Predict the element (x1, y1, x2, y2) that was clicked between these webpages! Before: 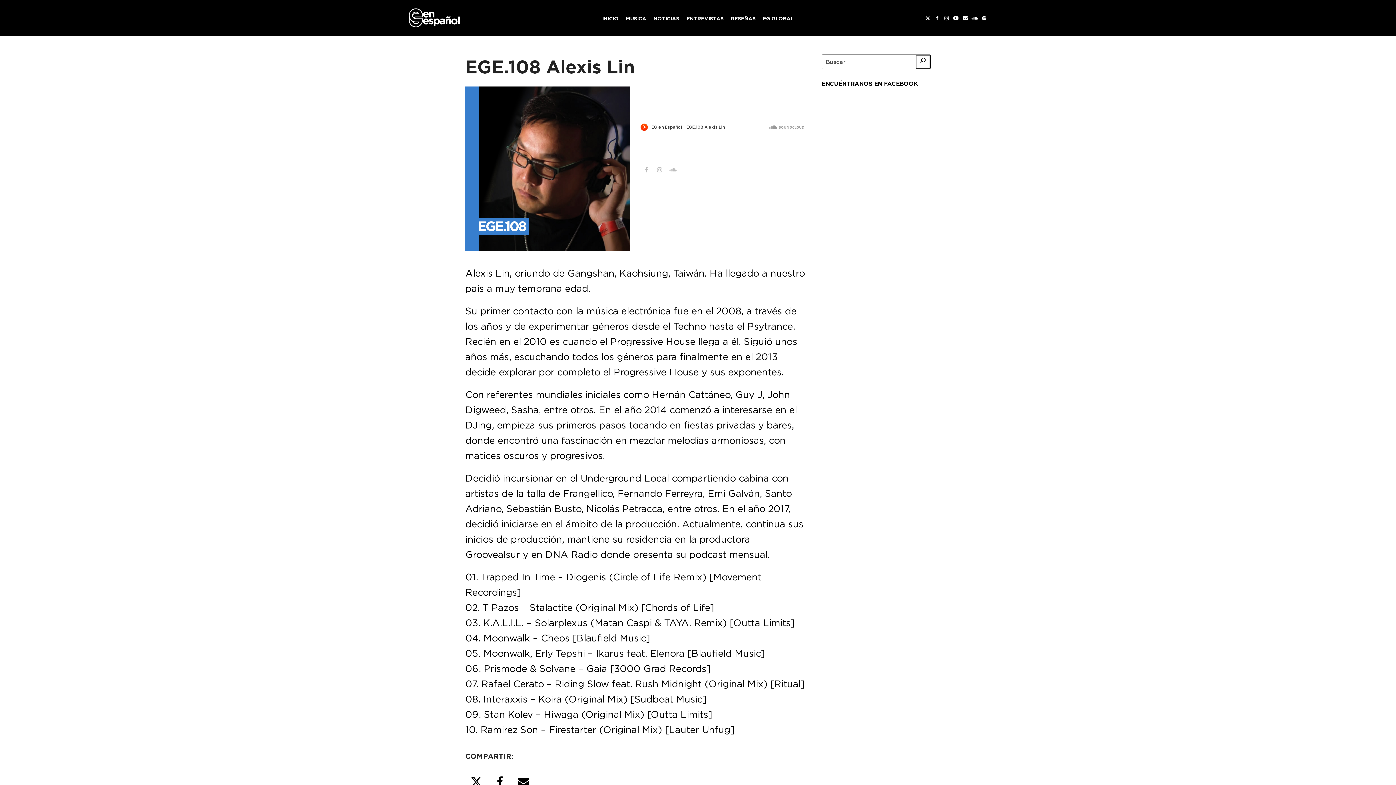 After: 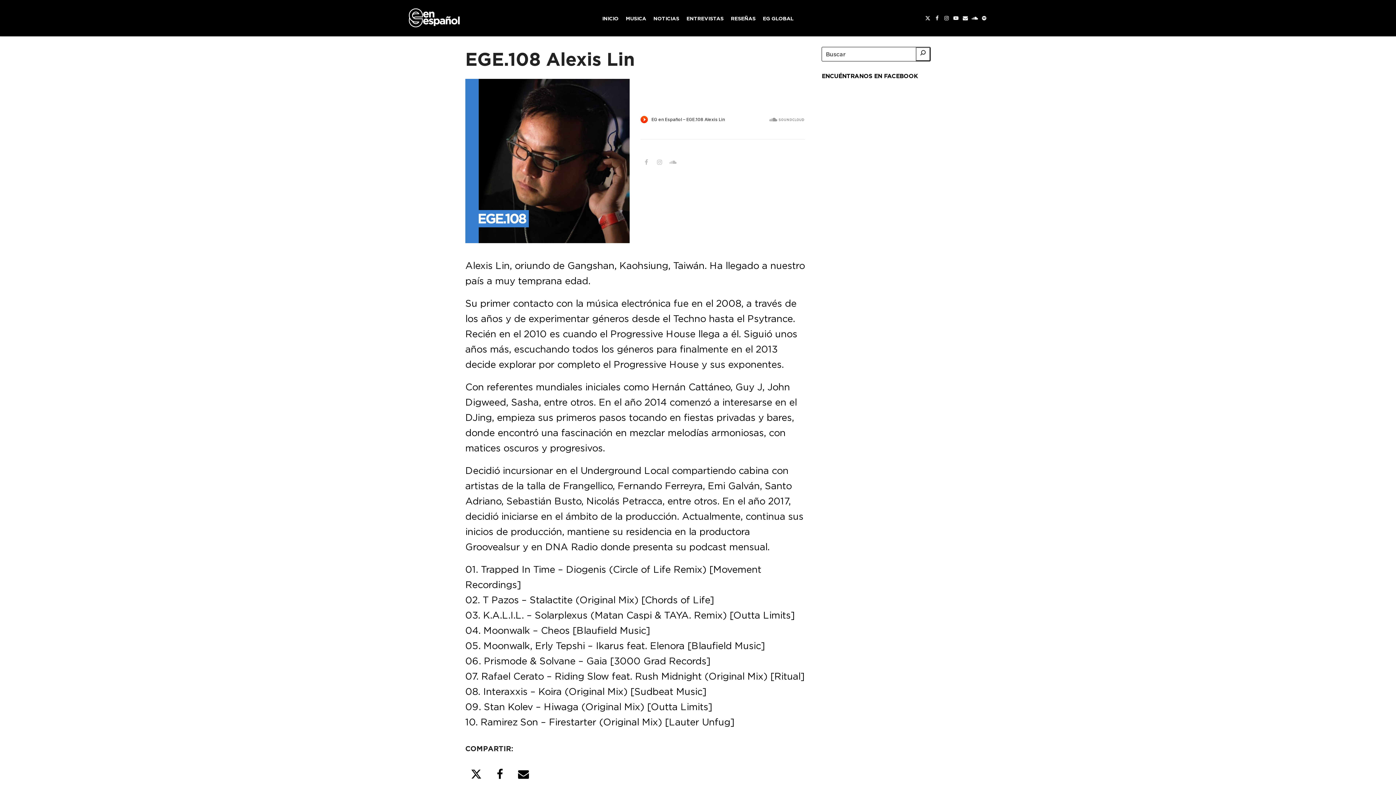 Action: label: Share on Facebook bbox: (489, 771, 510, 793)